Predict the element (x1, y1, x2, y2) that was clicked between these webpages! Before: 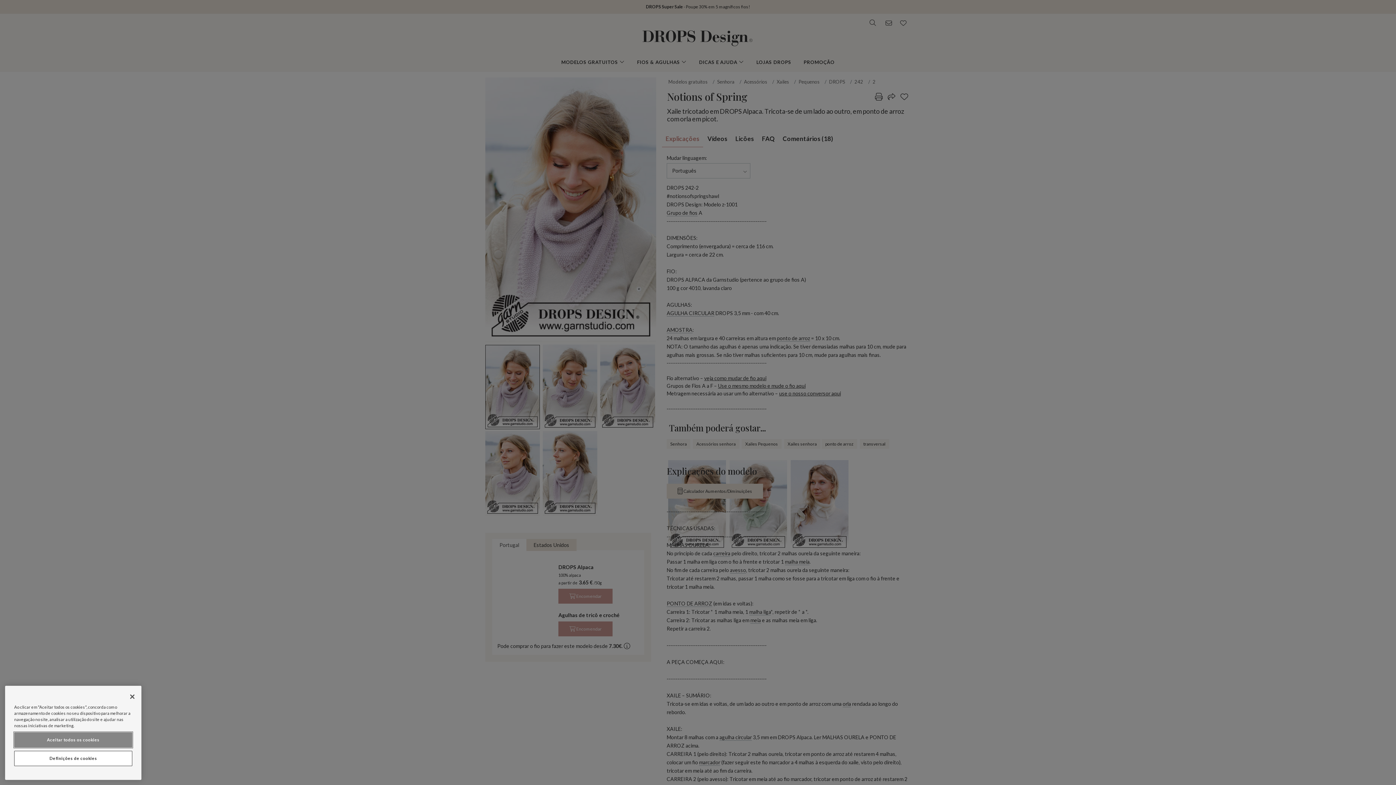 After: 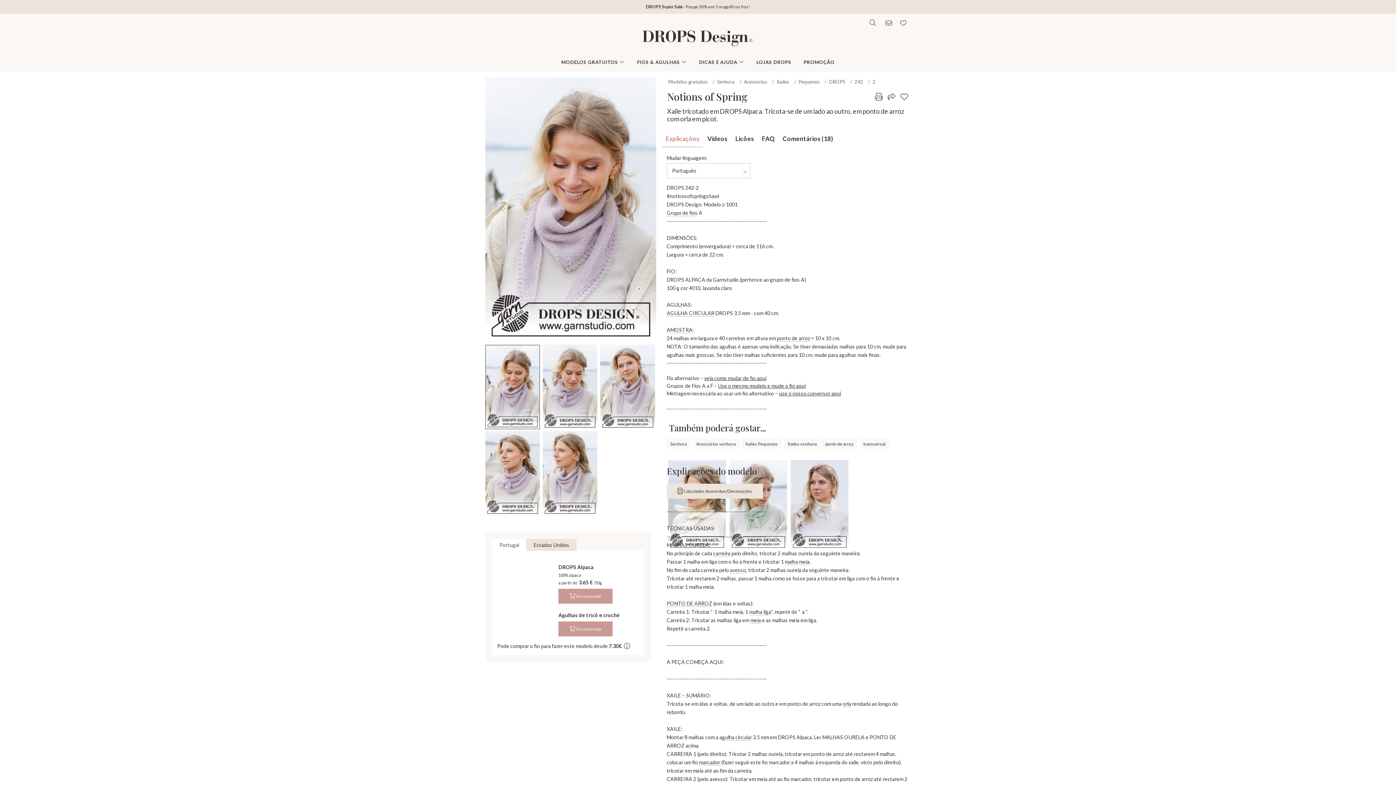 Action: bbox: (14, 732, 132, 748) label: Aceitar todos os cookies